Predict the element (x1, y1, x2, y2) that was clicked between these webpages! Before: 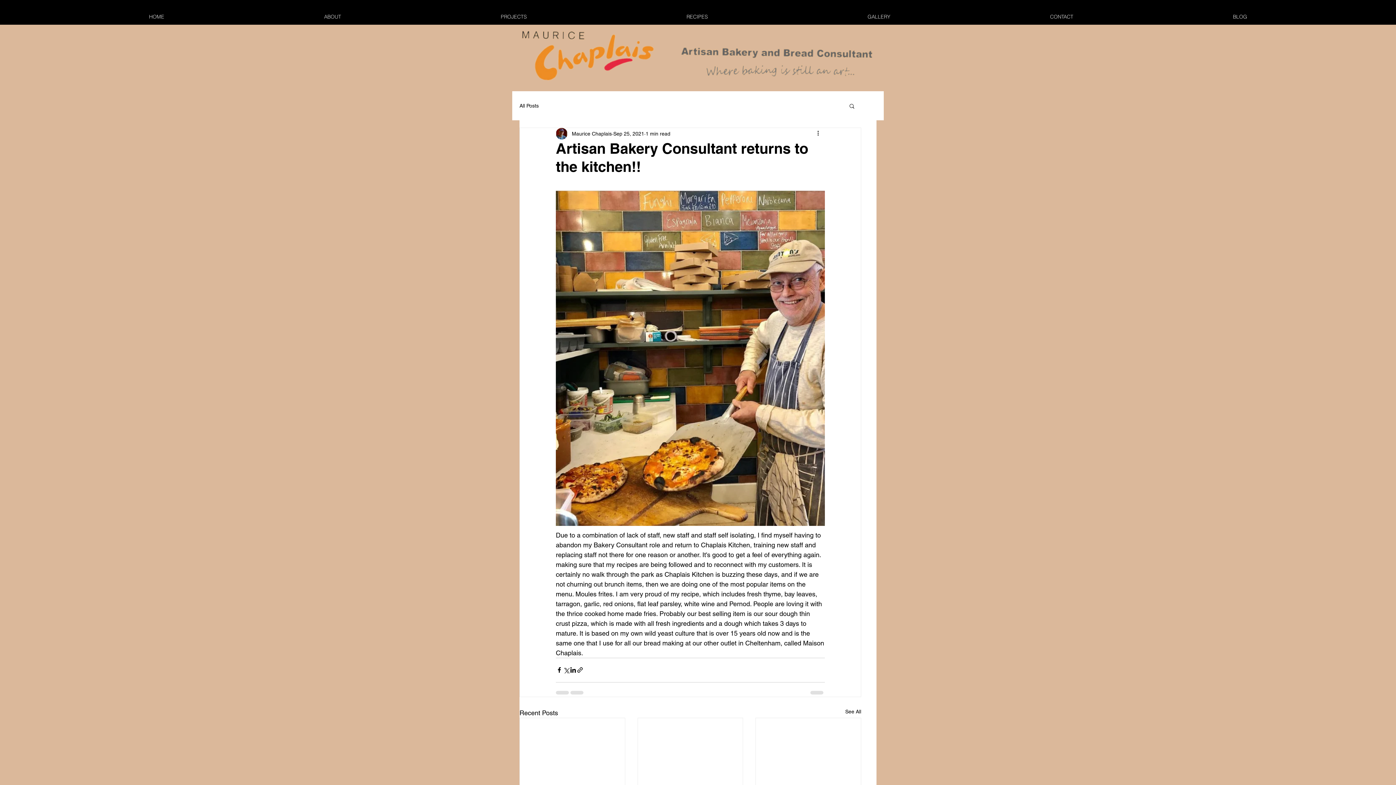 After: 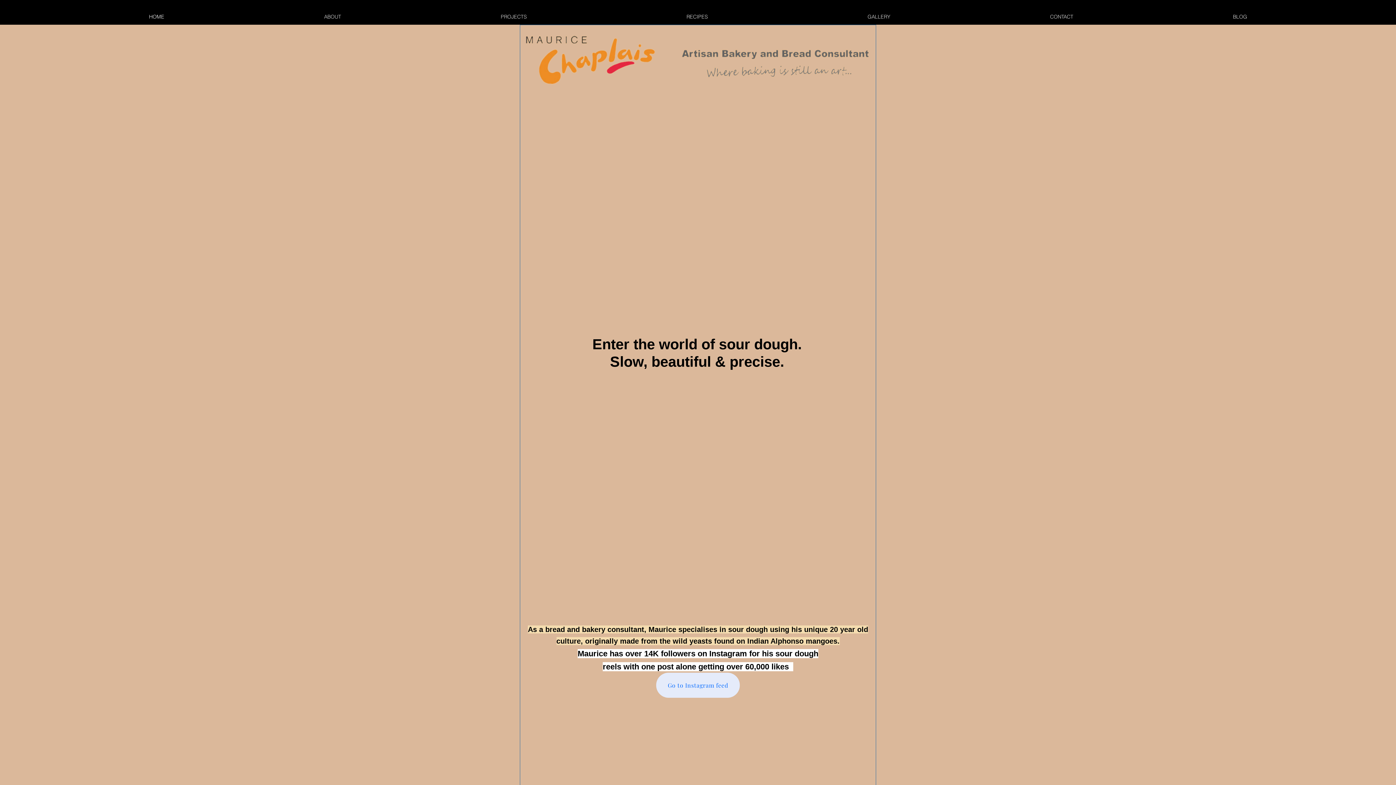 Action: label: HOME bbox: (69, 0, 244, 33)